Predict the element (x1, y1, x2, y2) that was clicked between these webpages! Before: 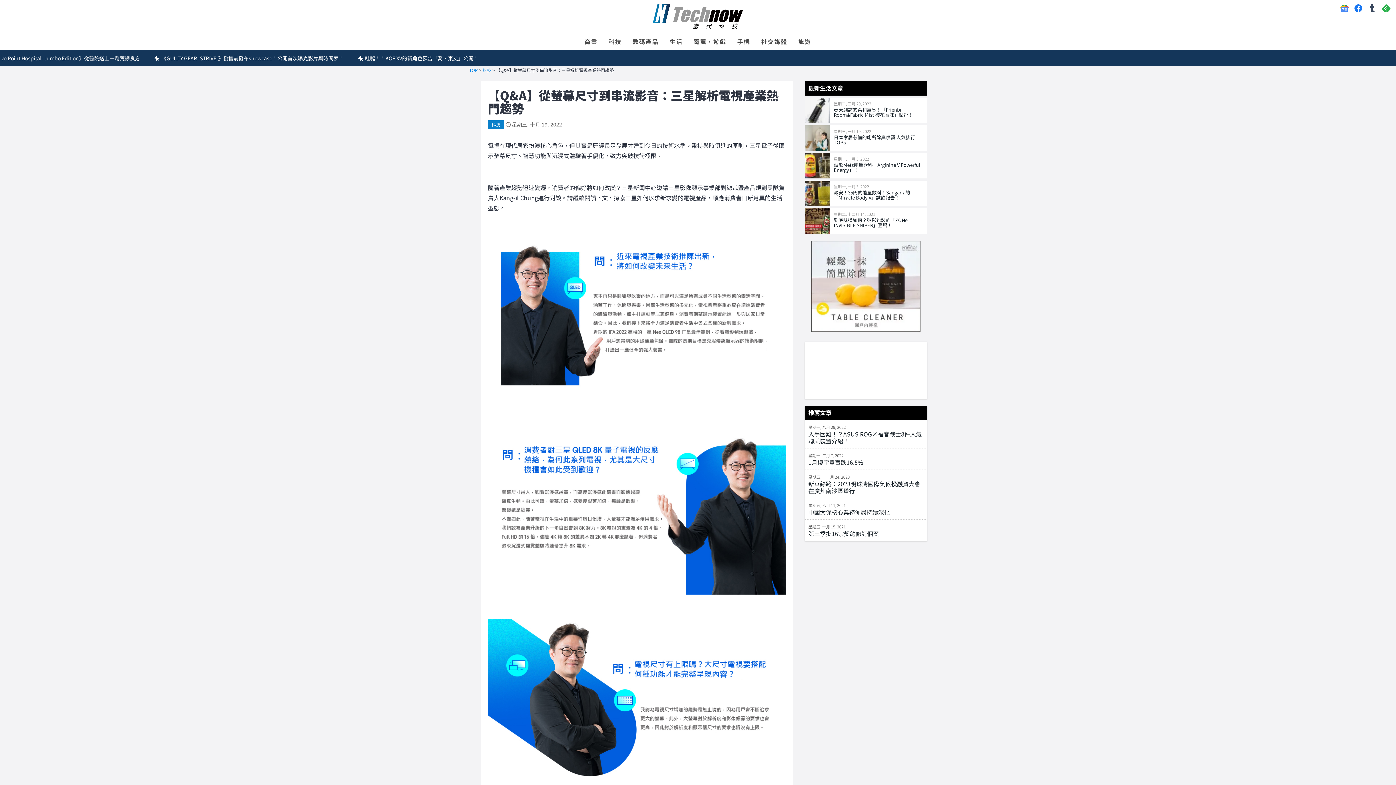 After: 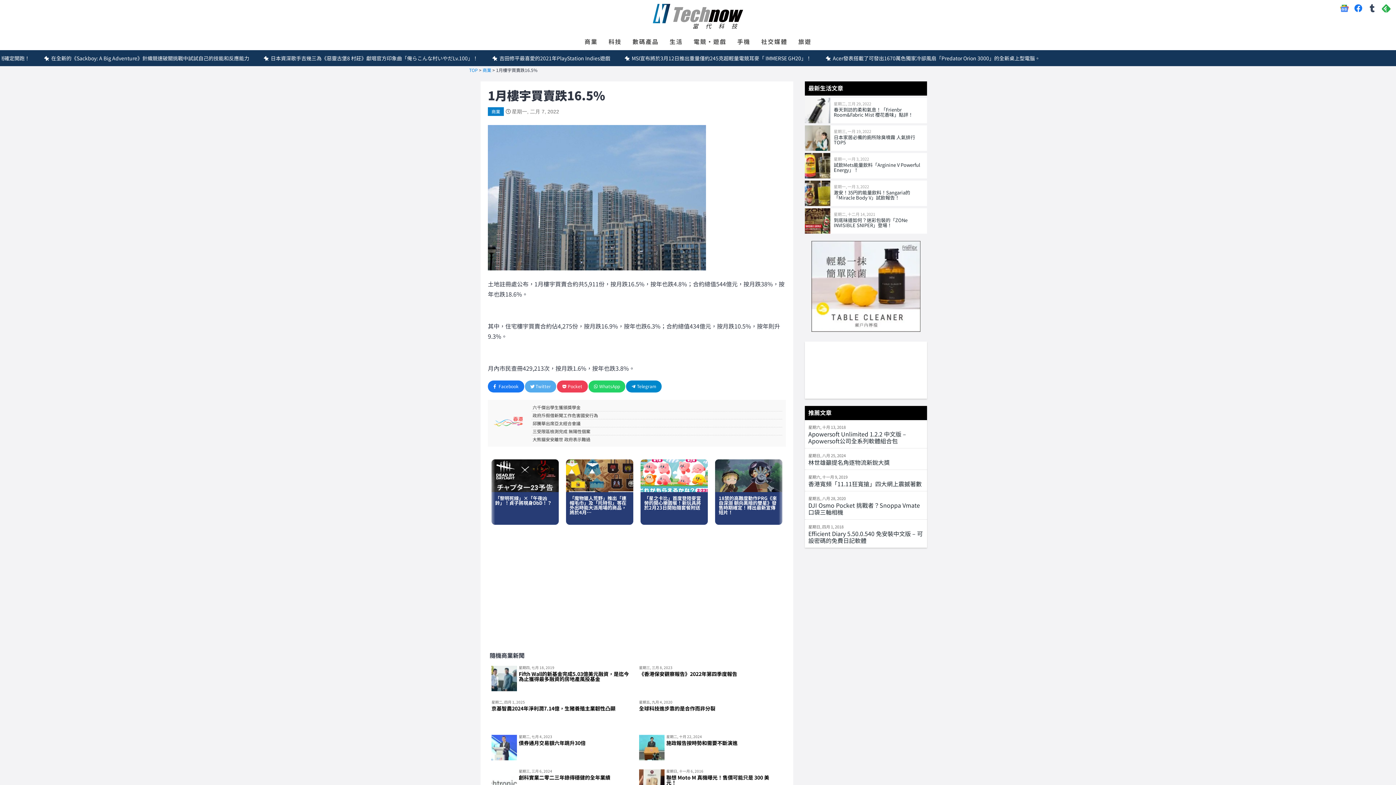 Action: label: 星期一, 二月 7, 2022
1月樓宇買賣跌16.5% bbox: (804, 448, 927, 469)